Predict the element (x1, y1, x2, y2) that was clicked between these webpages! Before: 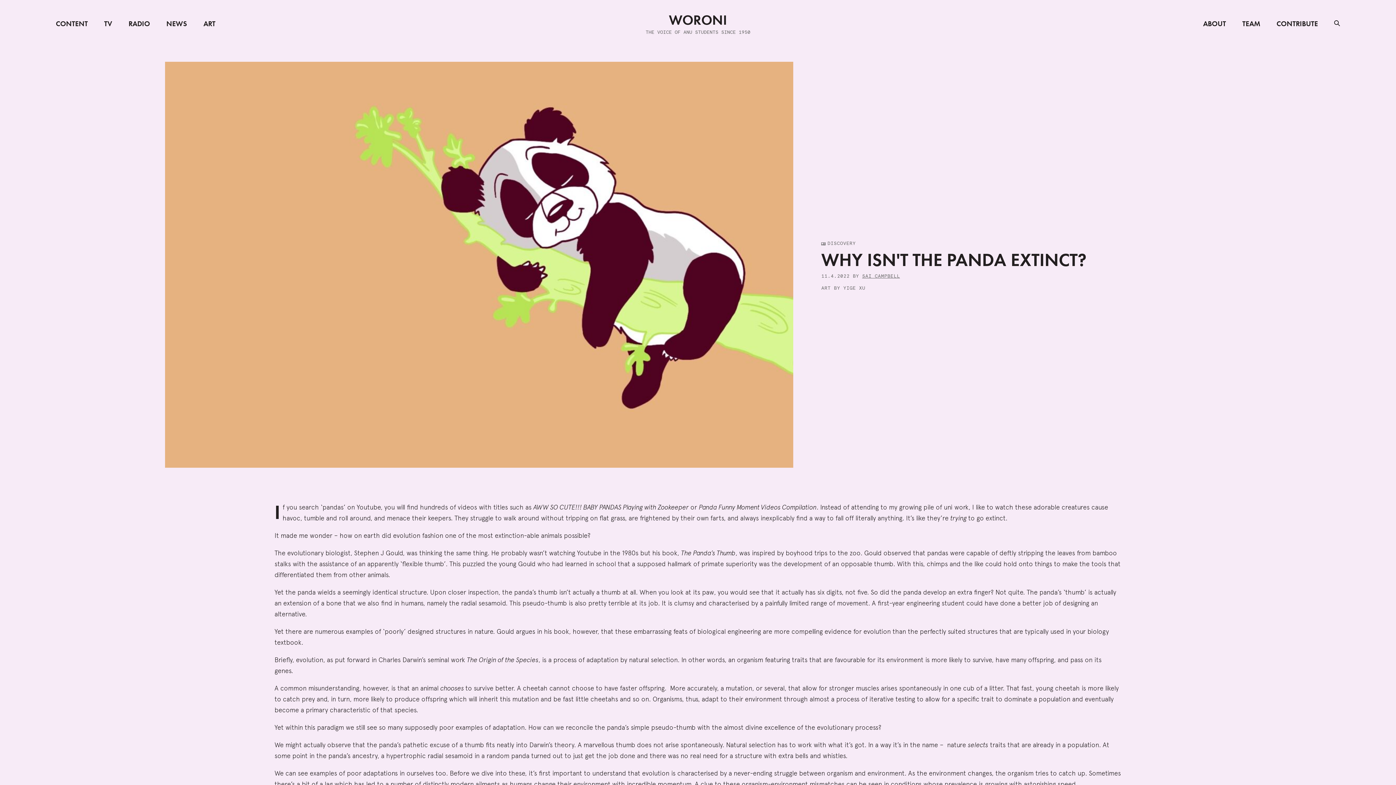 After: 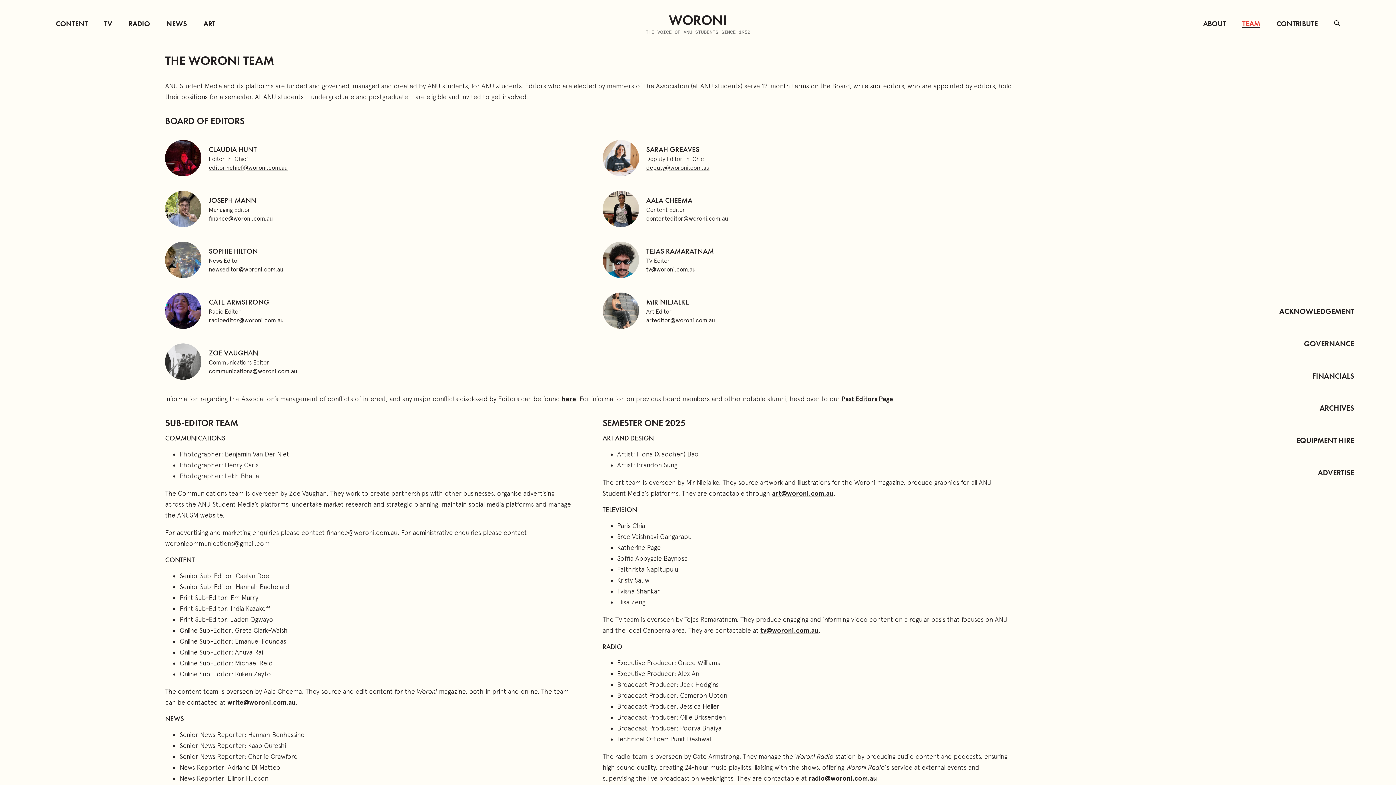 Action: bbox: (1242, 20, 1260, 27) label: TEAM